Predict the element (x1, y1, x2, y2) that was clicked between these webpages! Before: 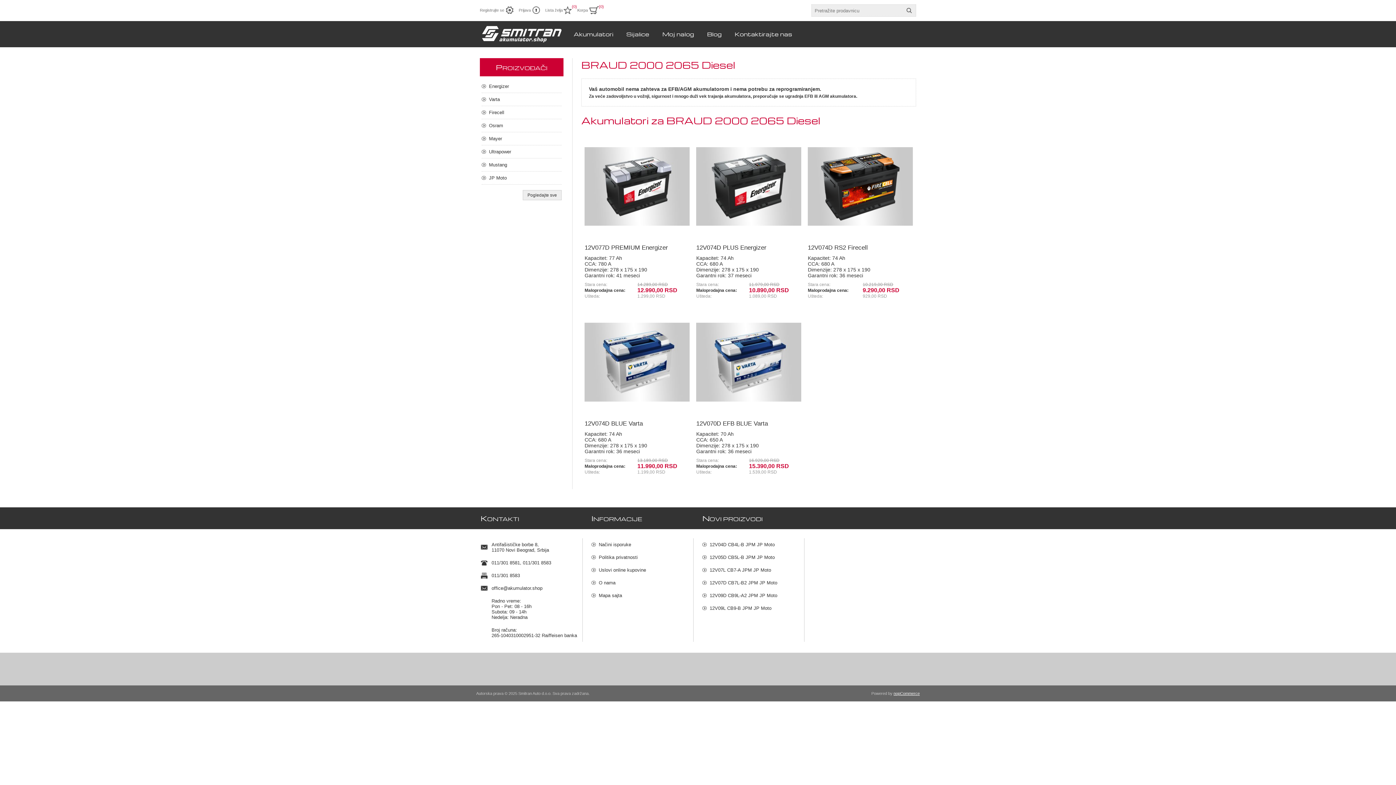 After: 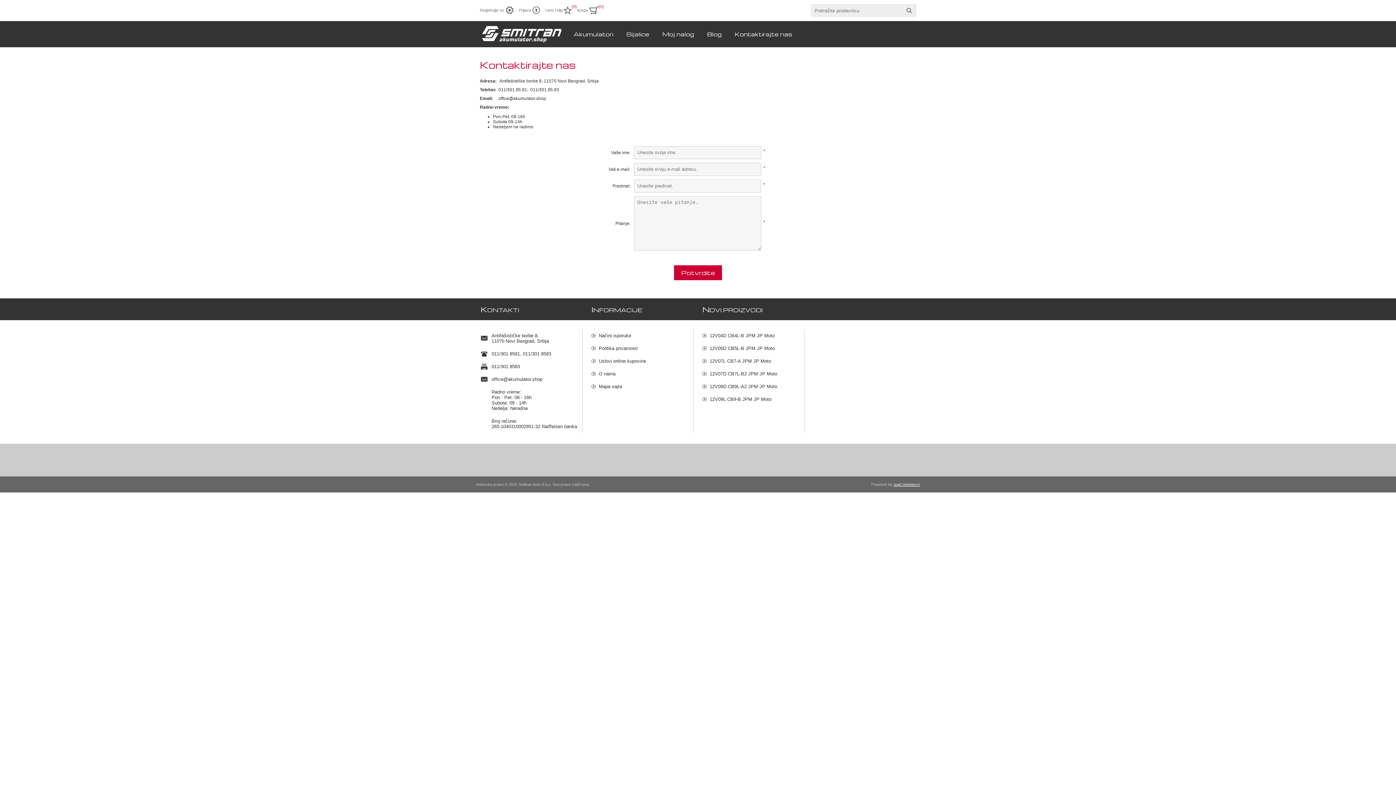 Action: bbox: (734, 30, 792, 37) label: Kontaktirajte nas